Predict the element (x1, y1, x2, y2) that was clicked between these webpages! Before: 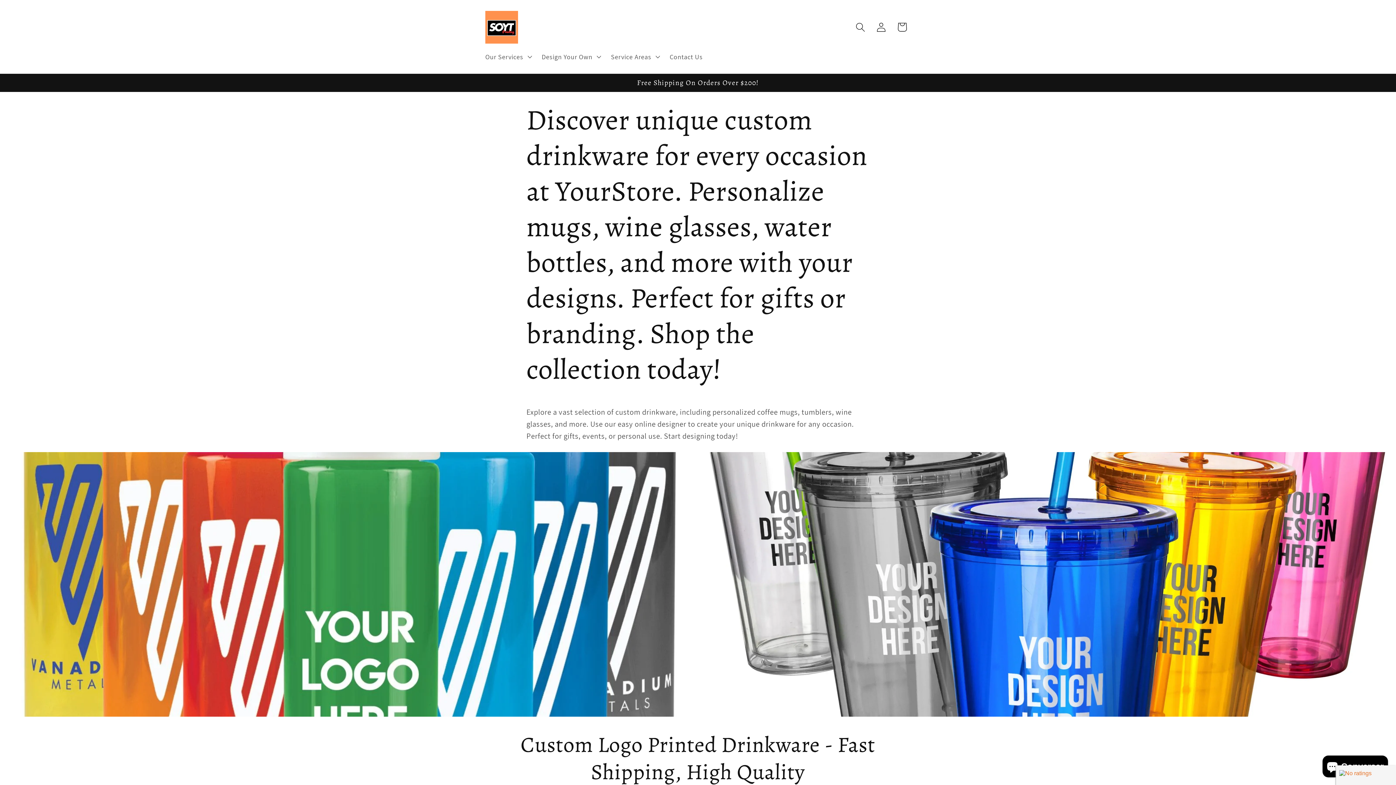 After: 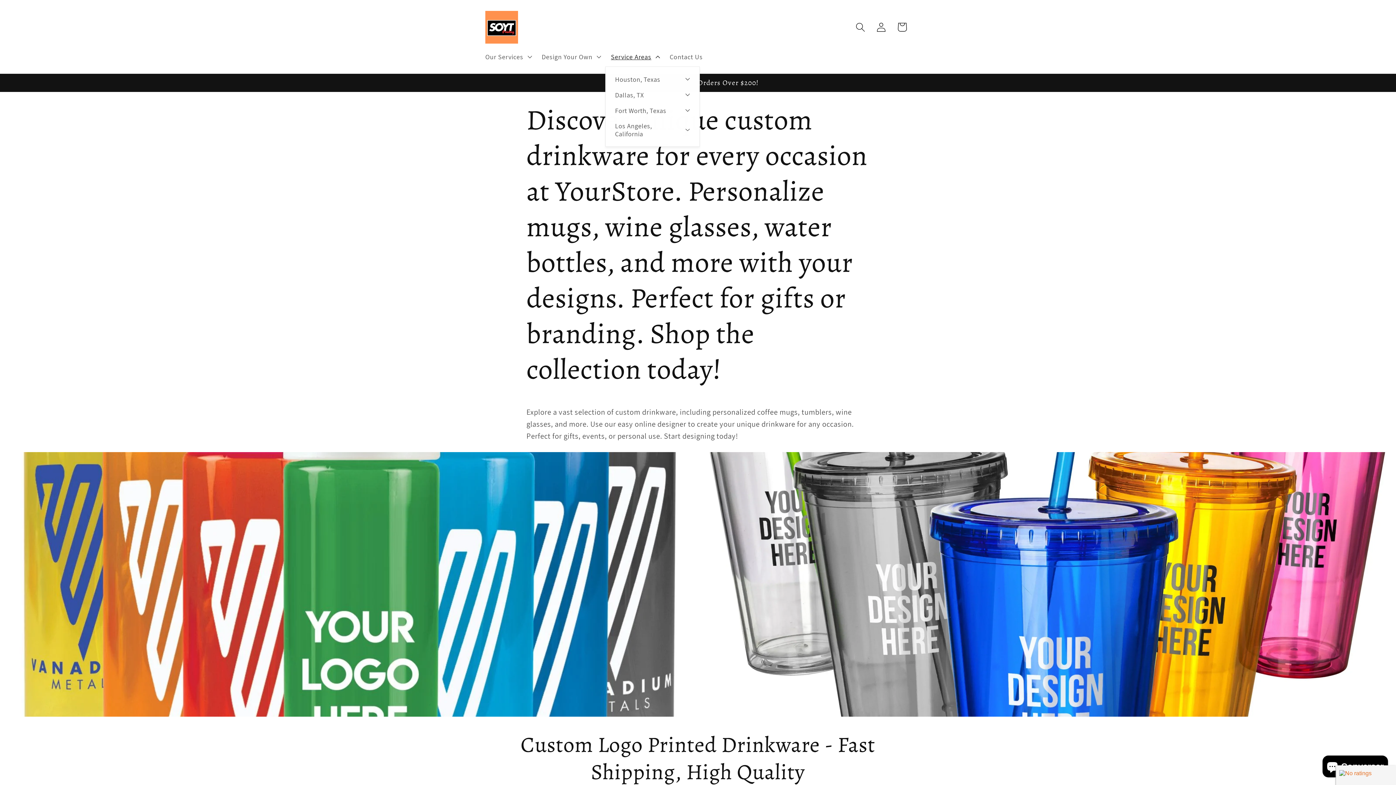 Action: bbox: (605, 47, 664, 66) label: Service Areas